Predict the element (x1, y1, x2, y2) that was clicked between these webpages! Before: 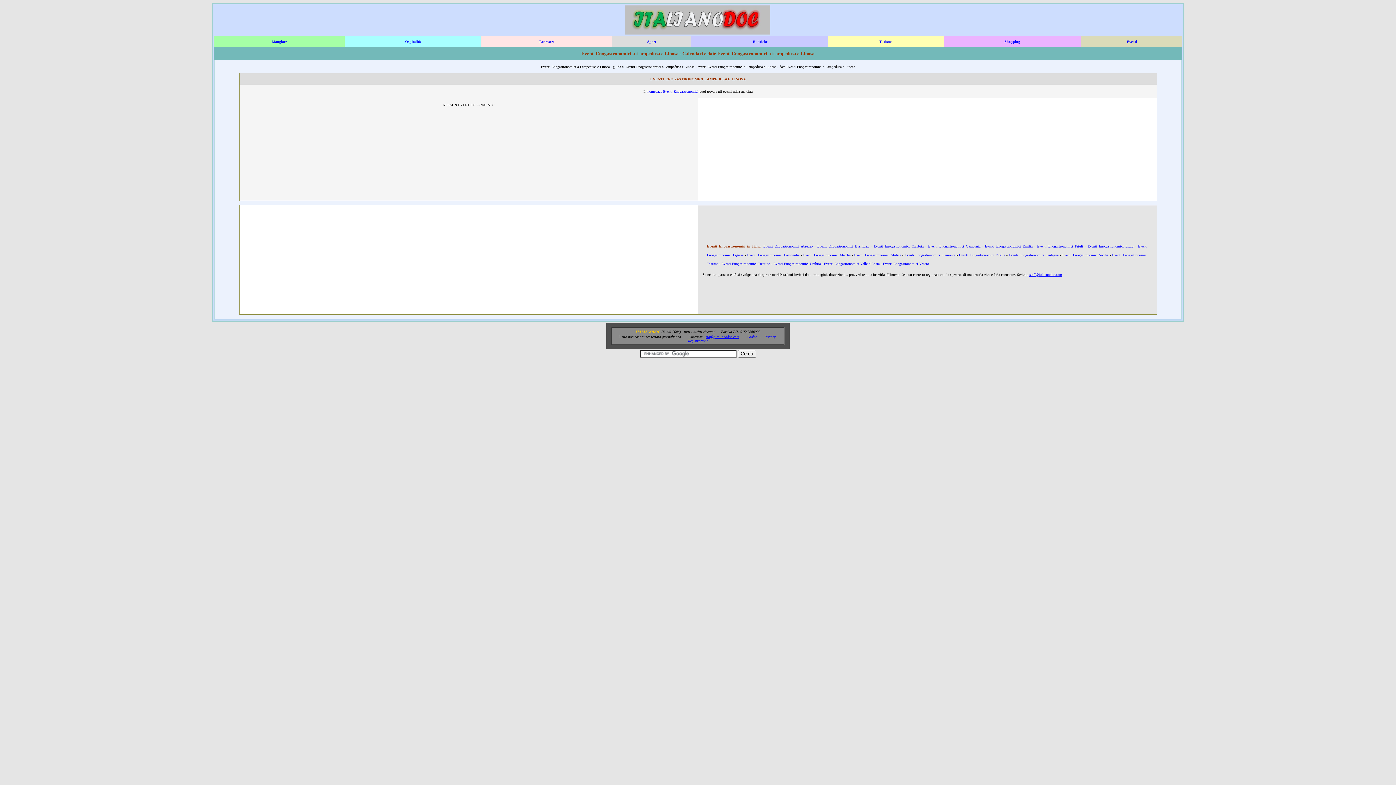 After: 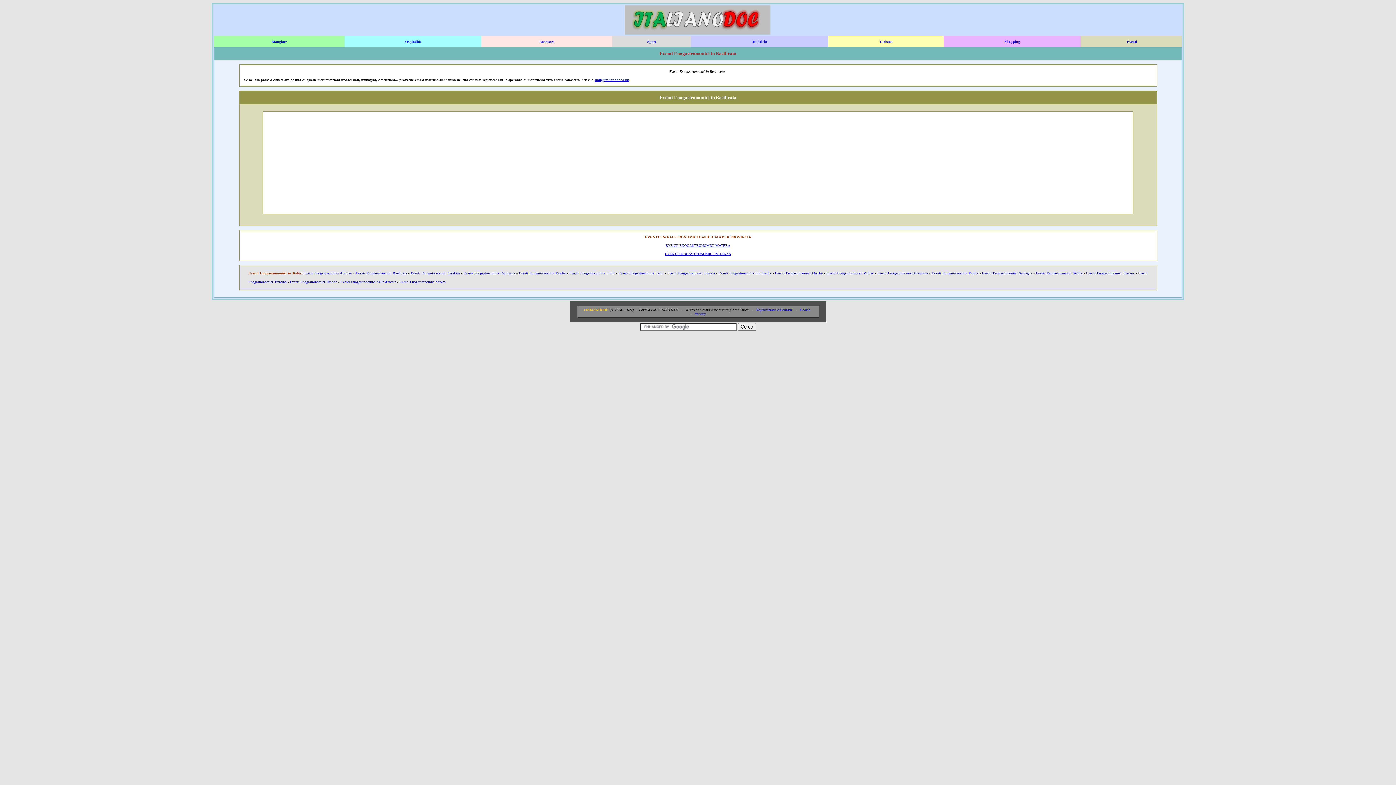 Action: bbox: (817, 244, 869, 248) label: Eventi Enogastronomici Basilicata